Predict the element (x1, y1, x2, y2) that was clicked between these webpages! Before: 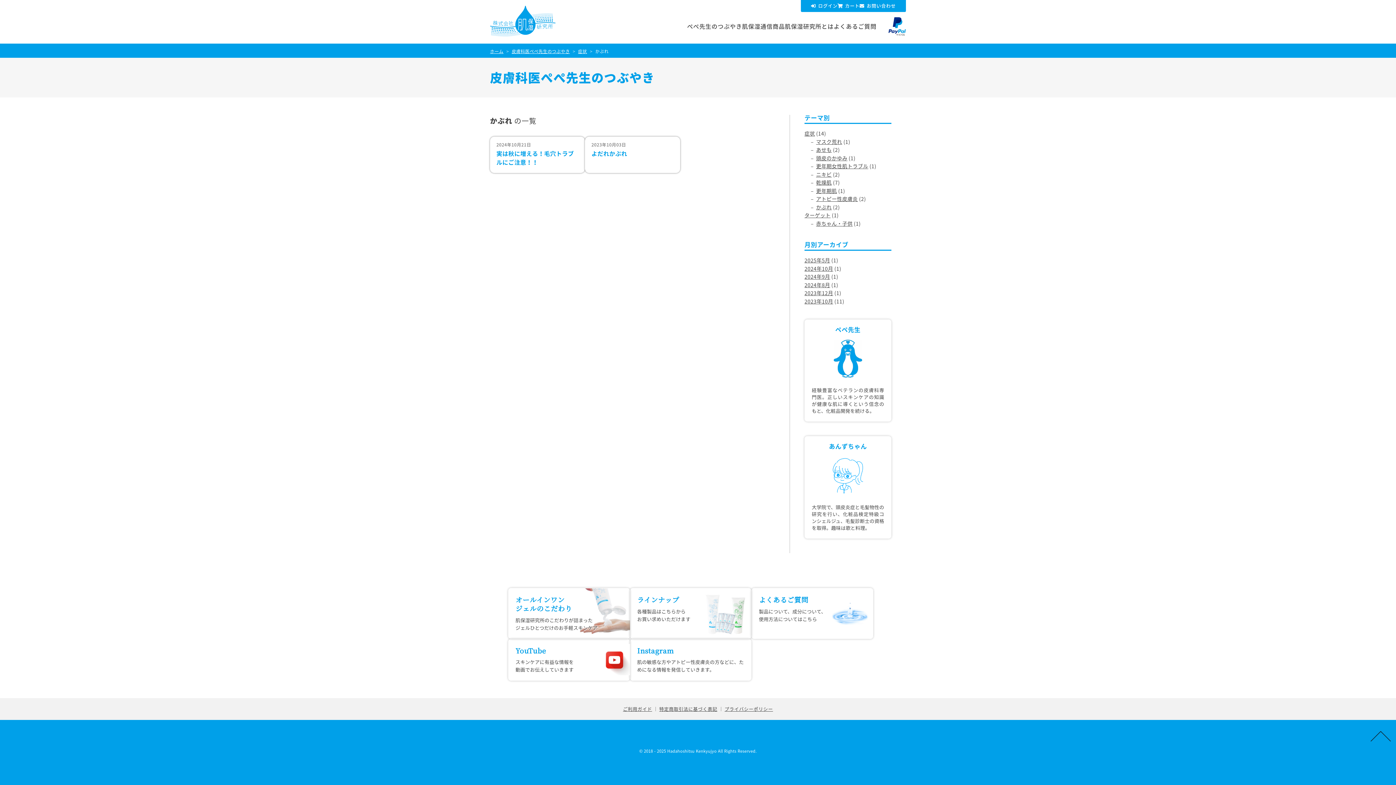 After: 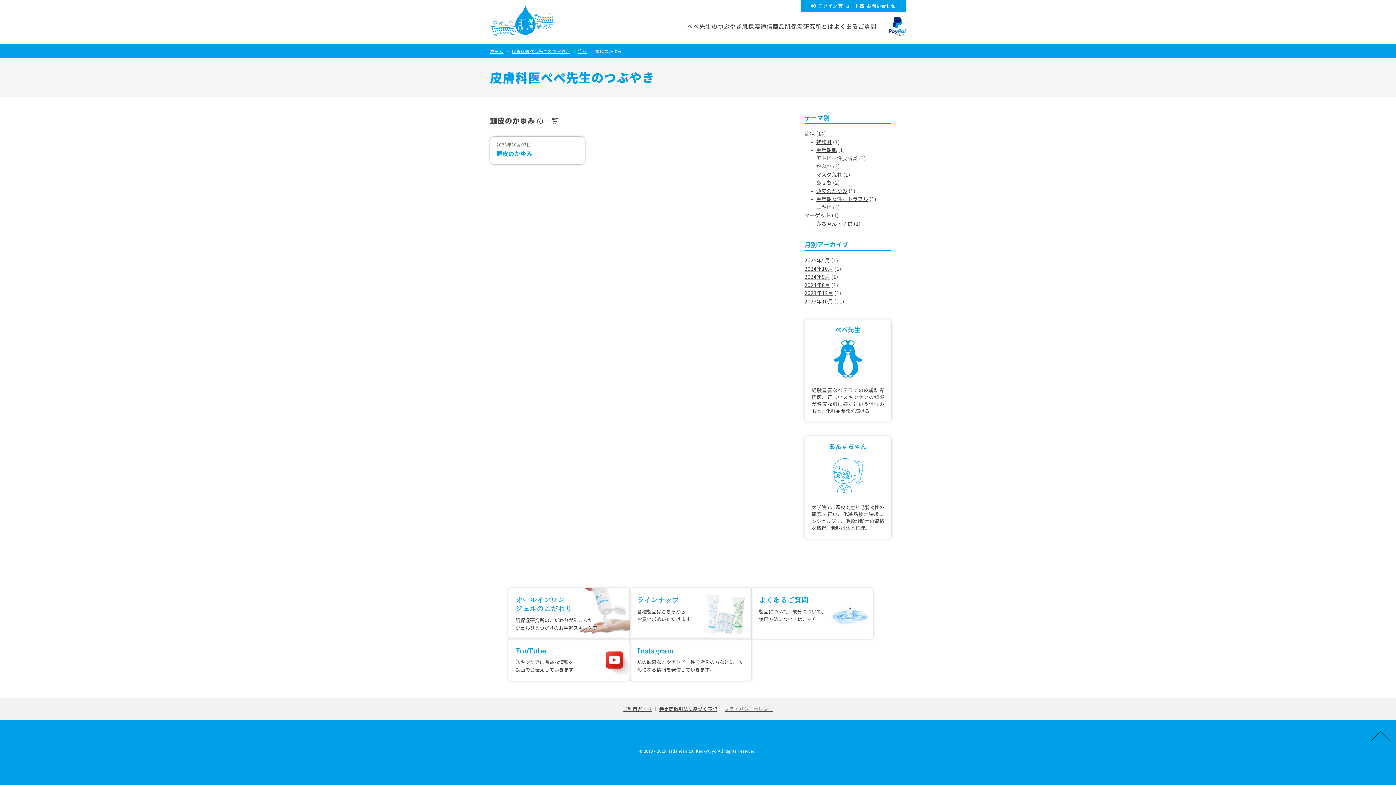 Action: label: 頭皮のかゆみ bbox: (816, 154, 847, 161)